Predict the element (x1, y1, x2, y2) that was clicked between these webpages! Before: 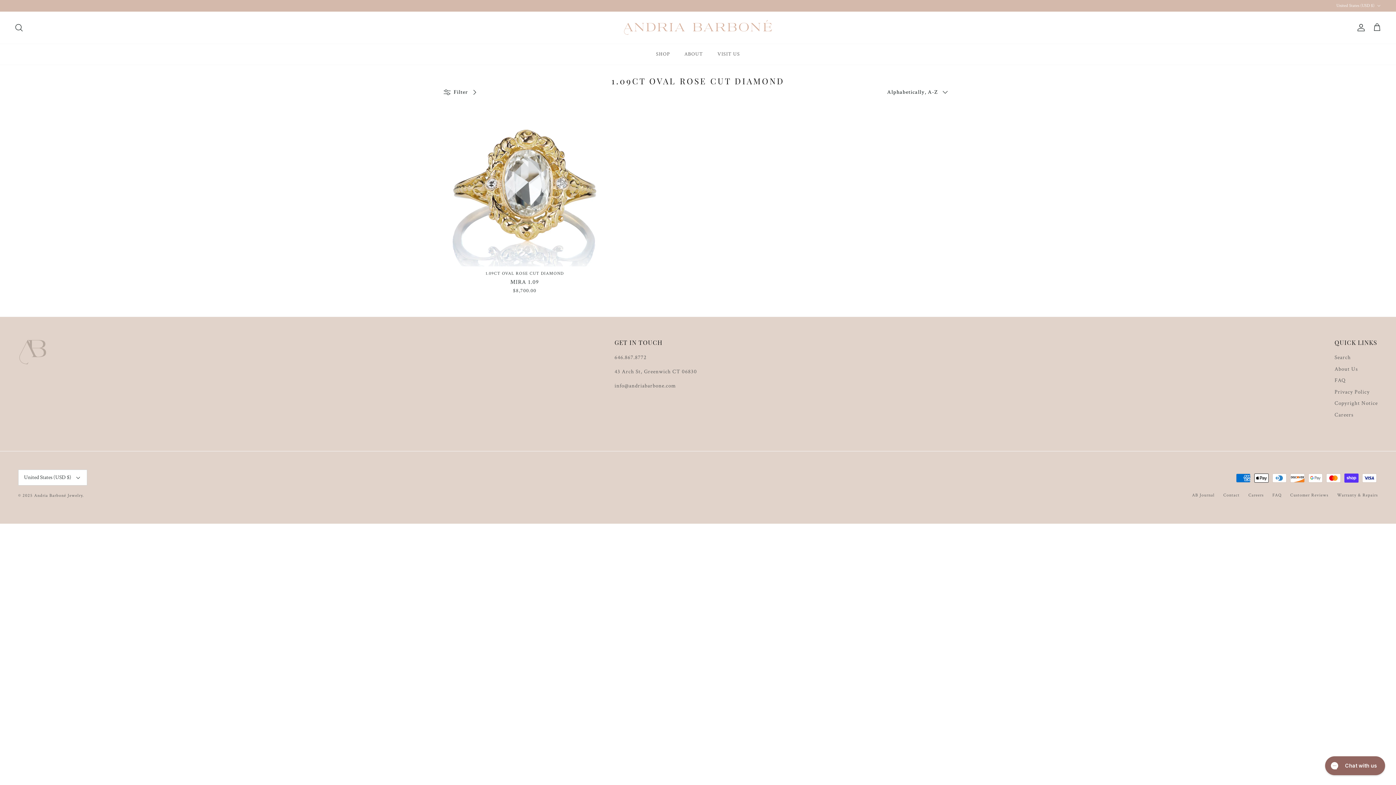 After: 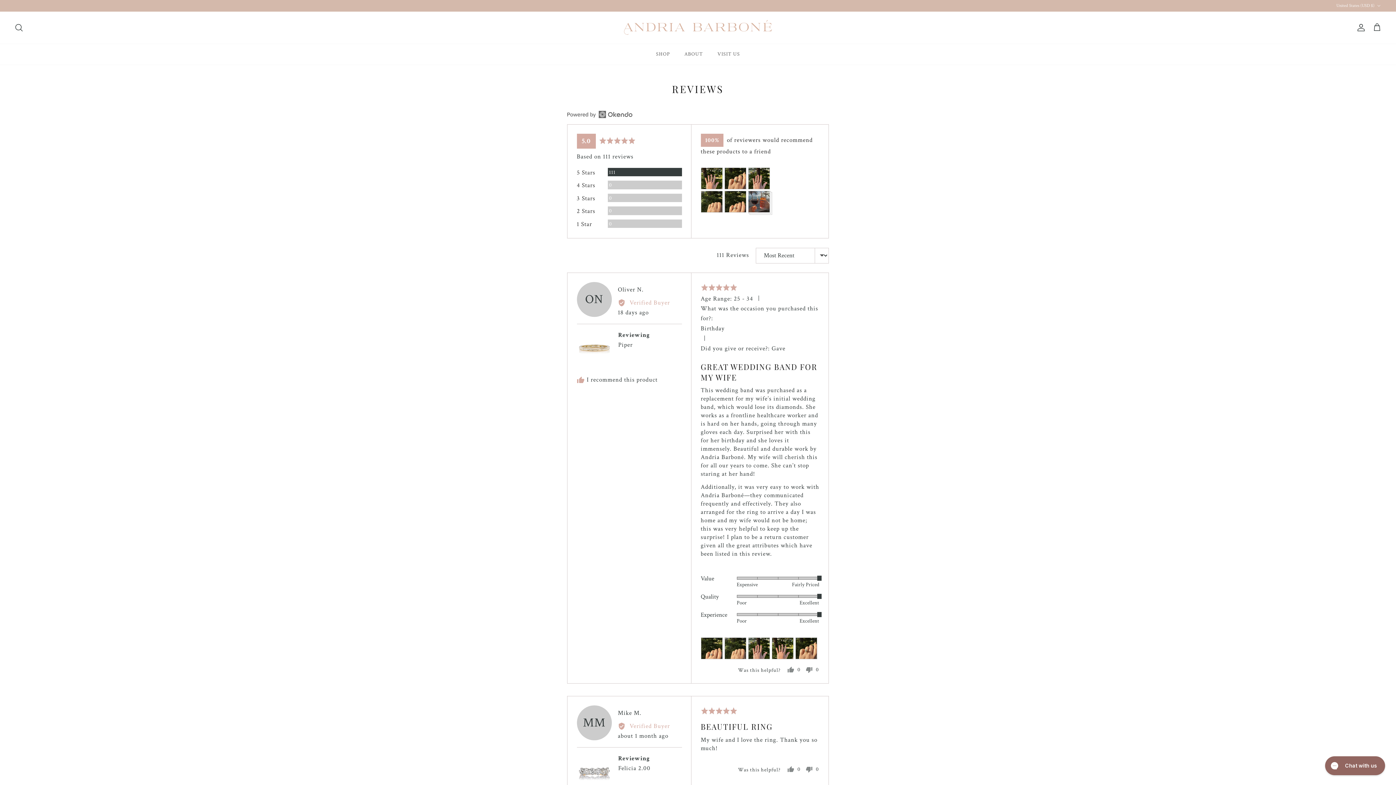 Action: label: Customer Reviews bbox: (1290, 492, 1328, 498)